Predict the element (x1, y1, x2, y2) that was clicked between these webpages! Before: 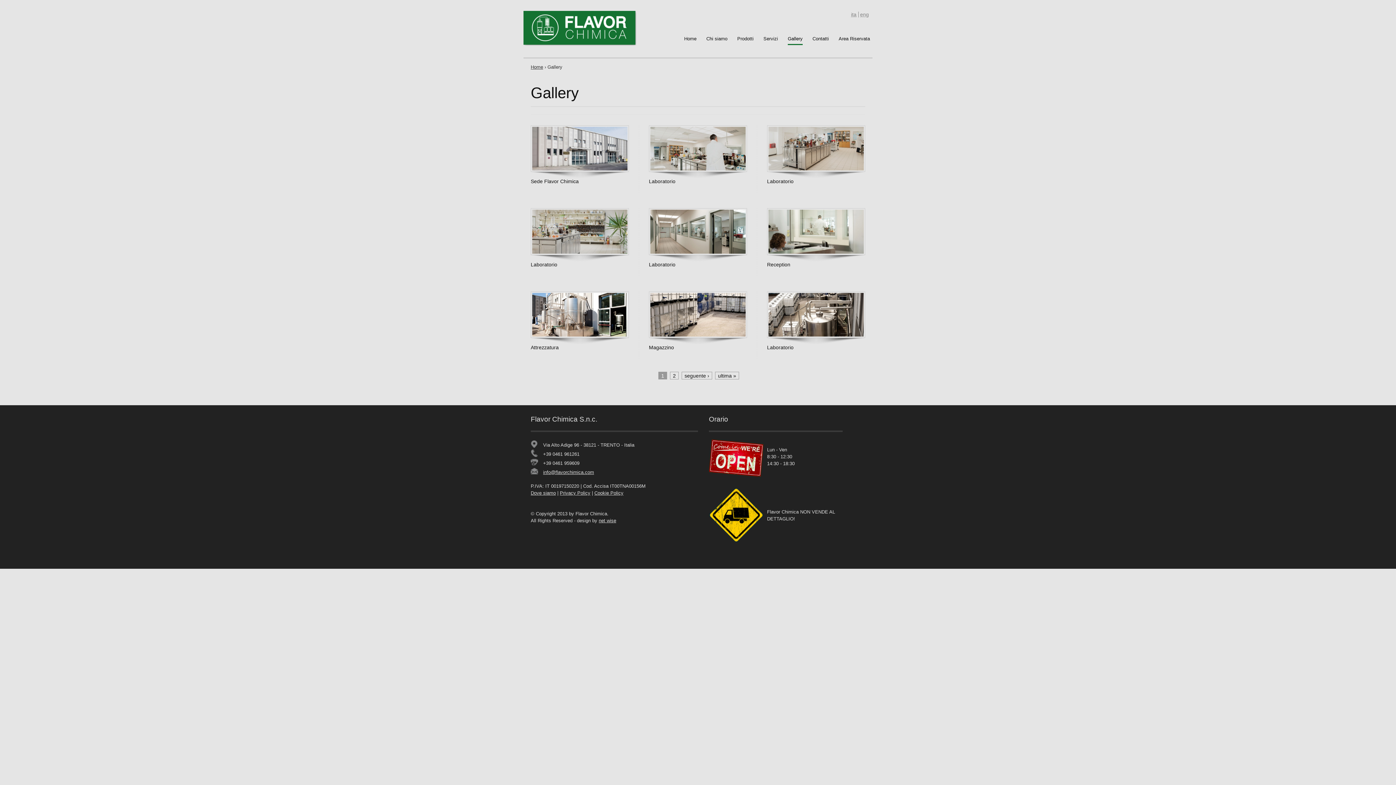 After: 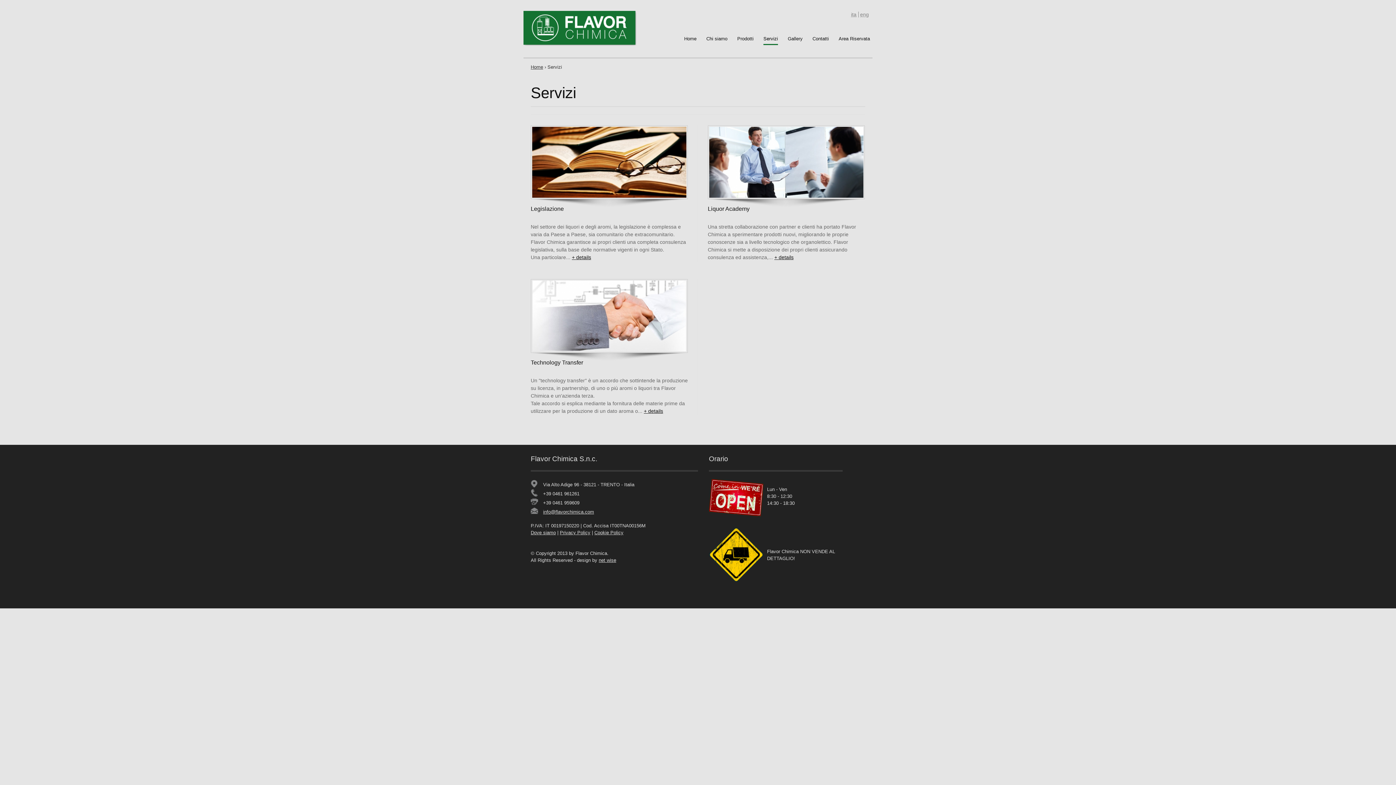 Action: label: Servizi bbox: (763, 31, 778, 43)